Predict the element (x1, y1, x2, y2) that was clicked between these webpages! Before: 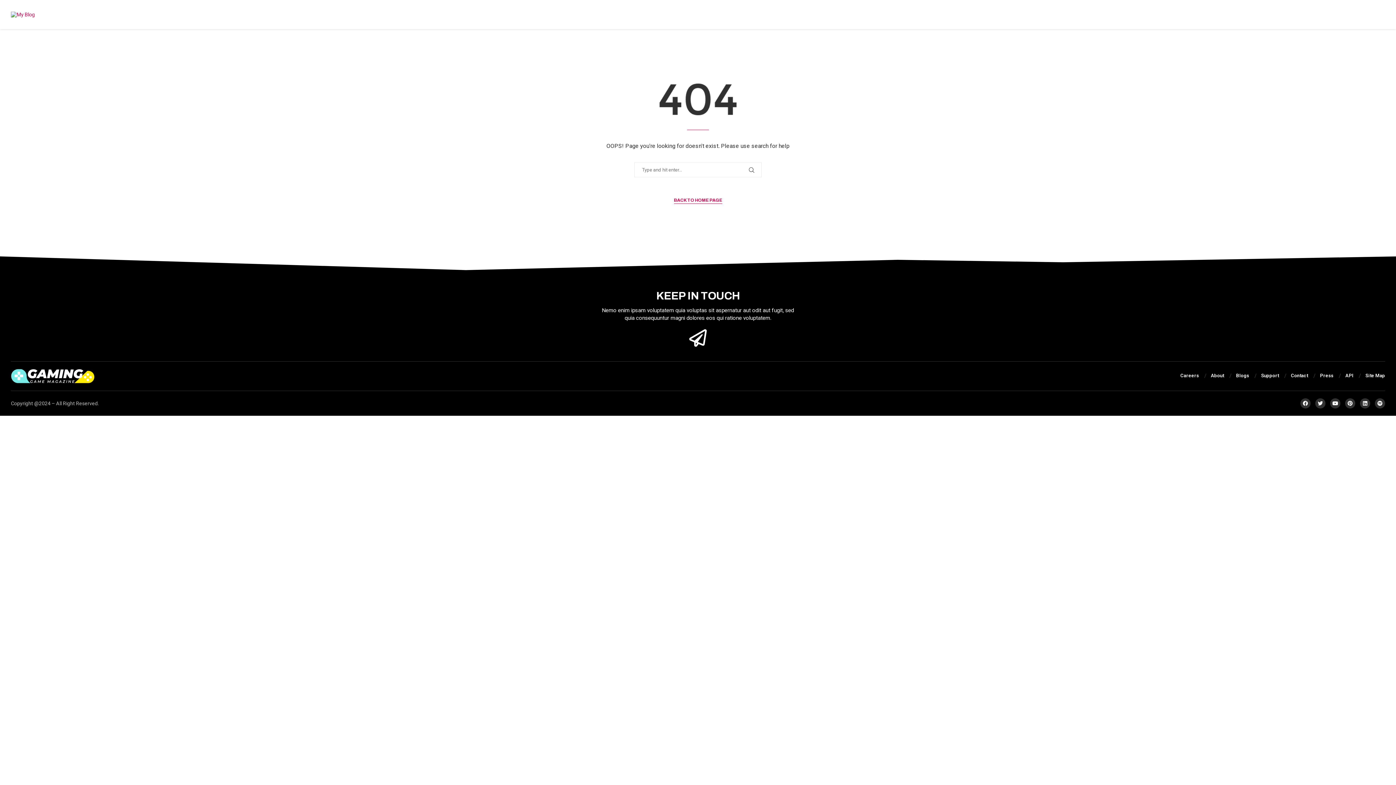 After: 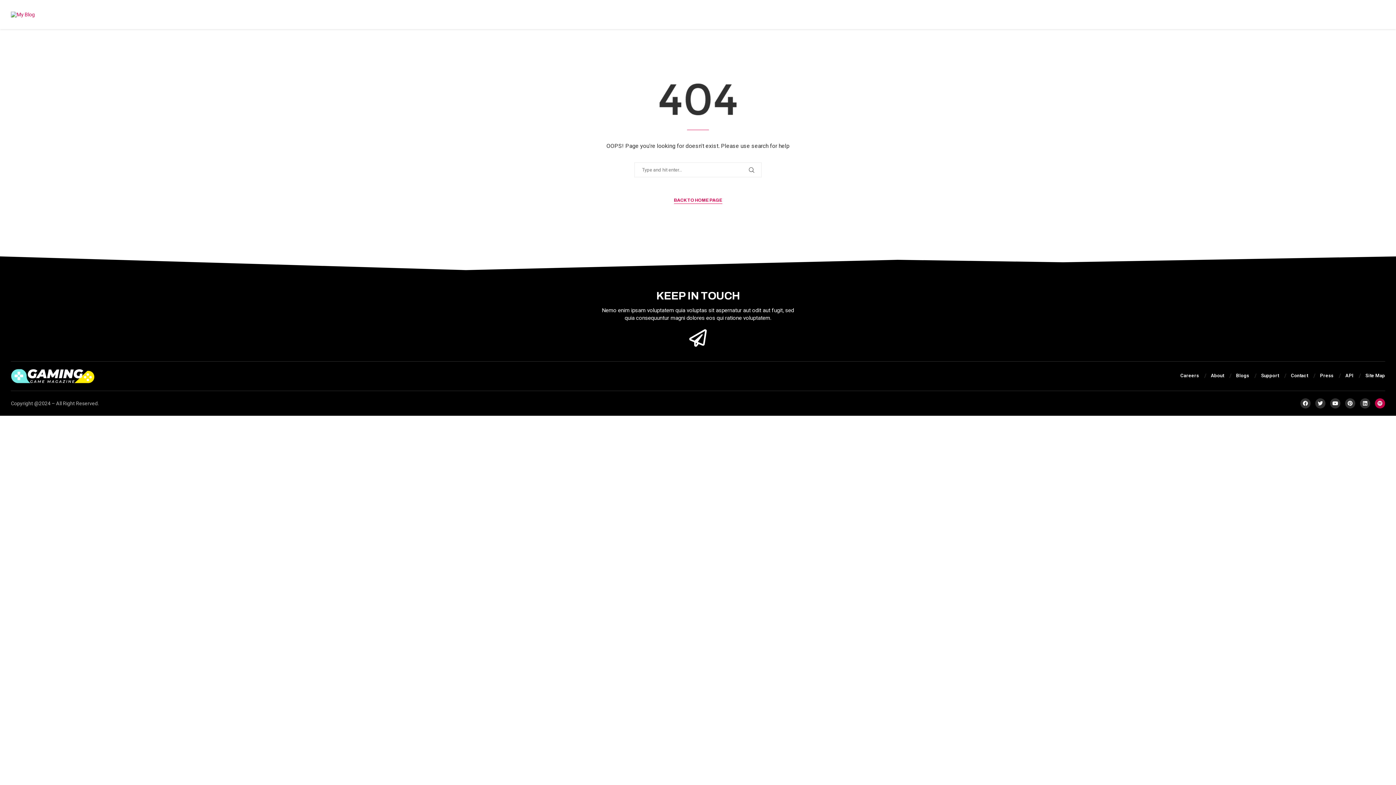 Action: bbox: (1375, 398, 1385, 408) label: Spotify